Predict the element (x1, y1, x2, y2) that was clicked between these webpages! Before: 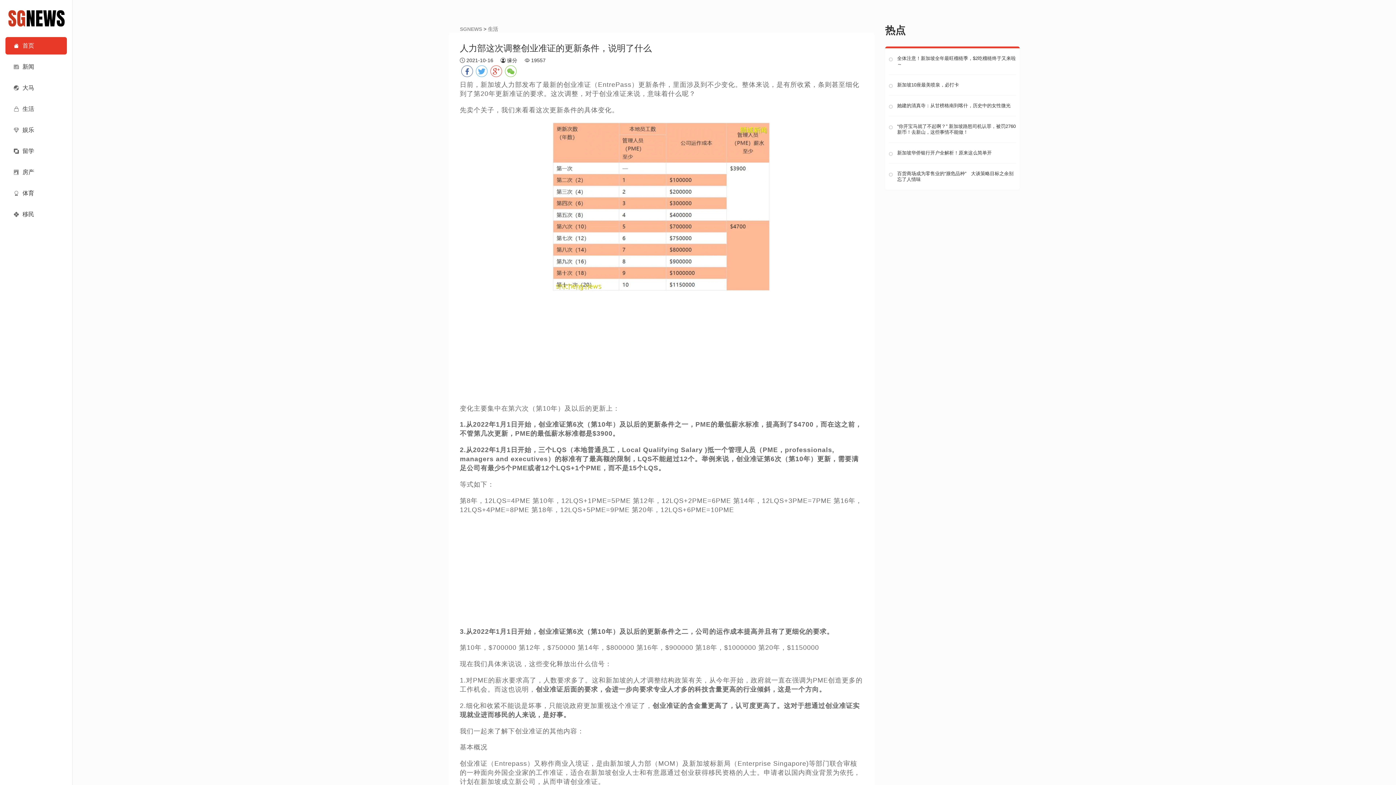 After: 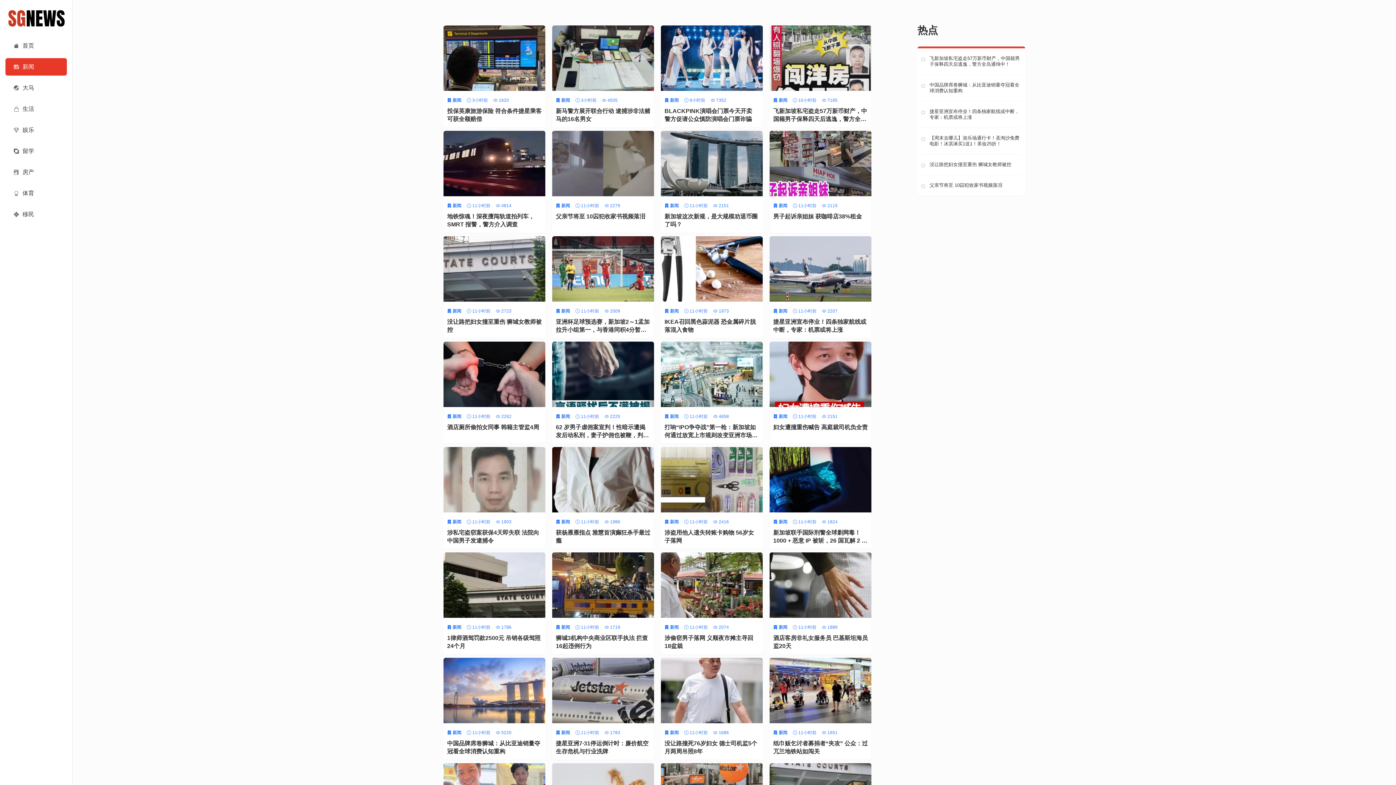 Action: bbox: (5, 58, 66, 75) label: 新闻